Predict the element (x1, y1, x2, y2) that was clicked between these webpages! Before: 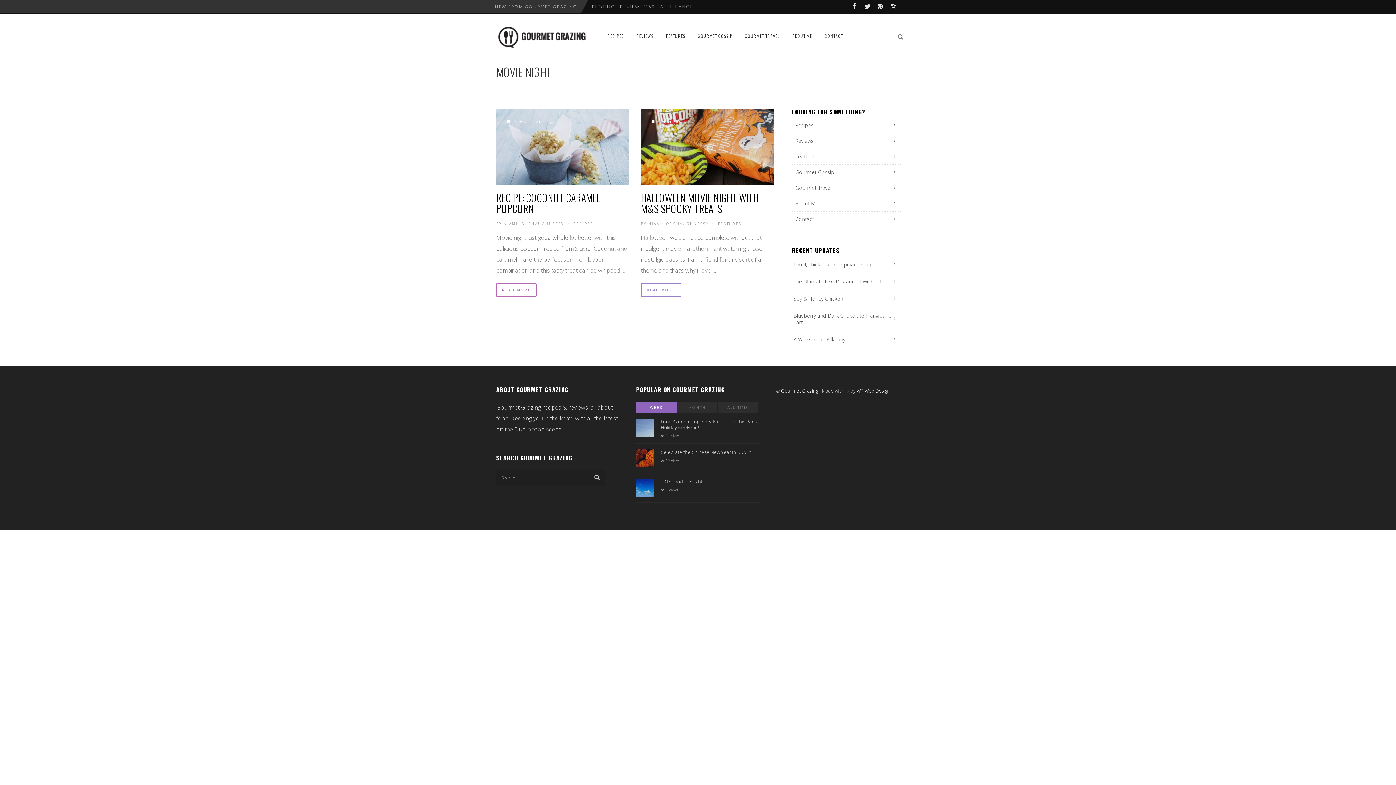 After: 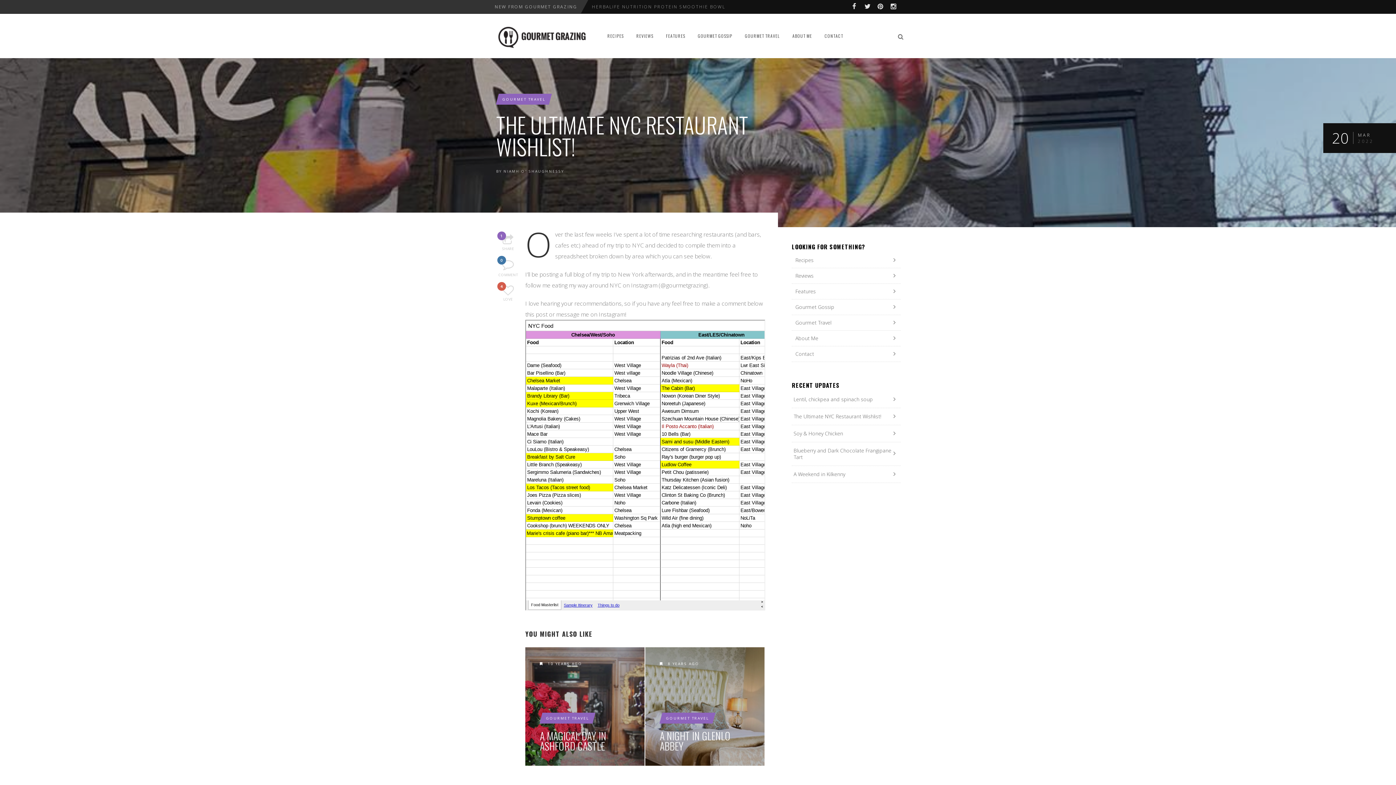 Action: bbox: (792, 273, 901, 290) label: The Ultimate NYC Restaurant Wishlist!